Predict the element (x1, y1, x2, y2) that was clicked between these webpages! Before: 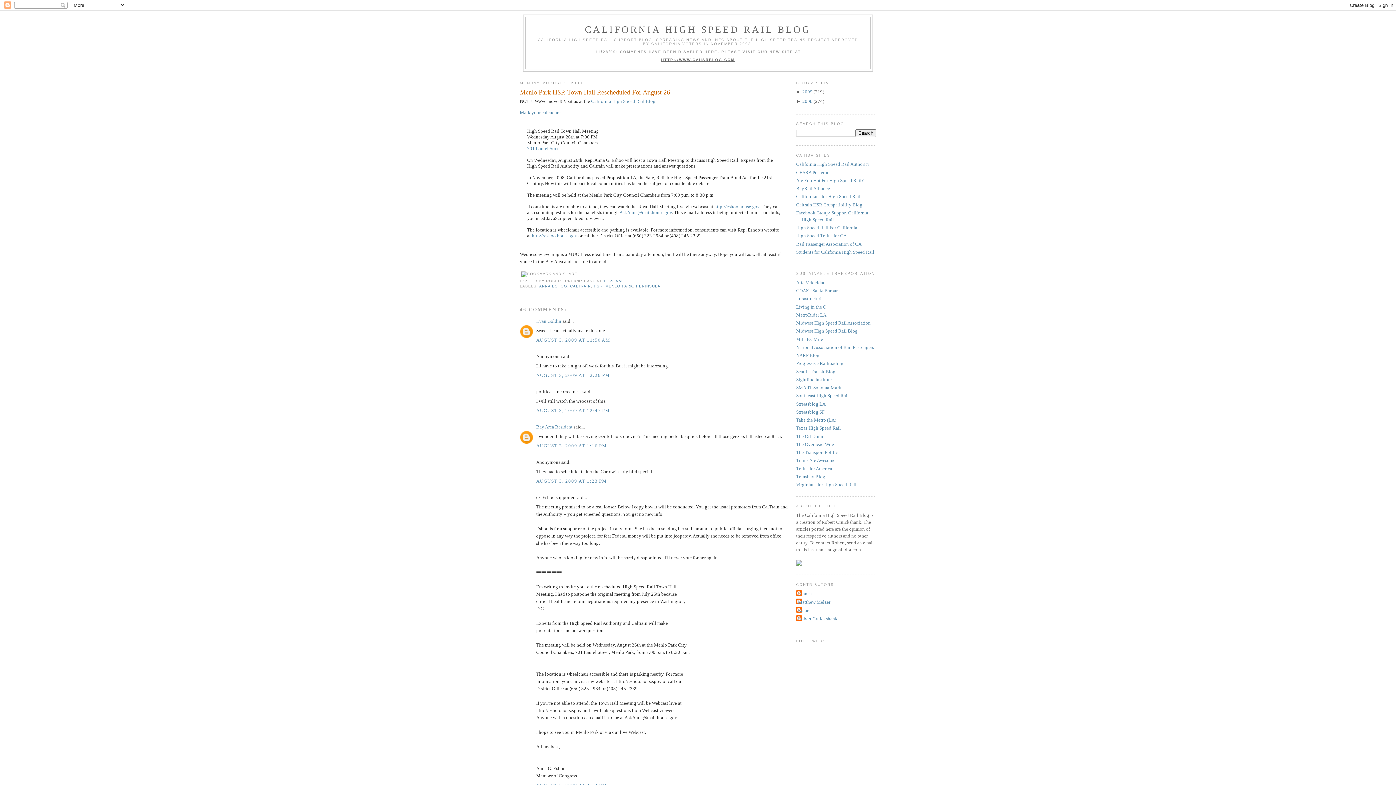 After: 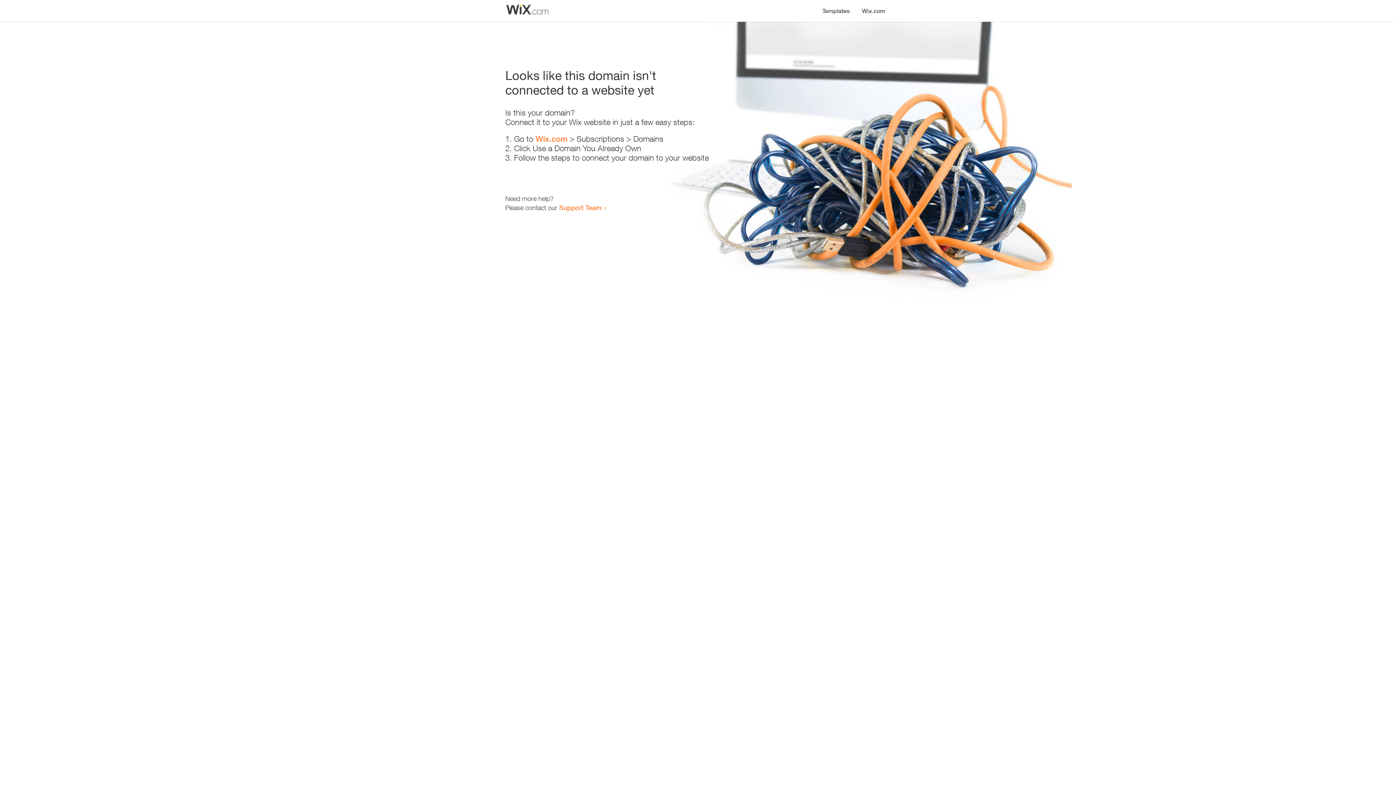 Action: bbox: (796, 425, 841, 431) label: Texas High Speed Rail